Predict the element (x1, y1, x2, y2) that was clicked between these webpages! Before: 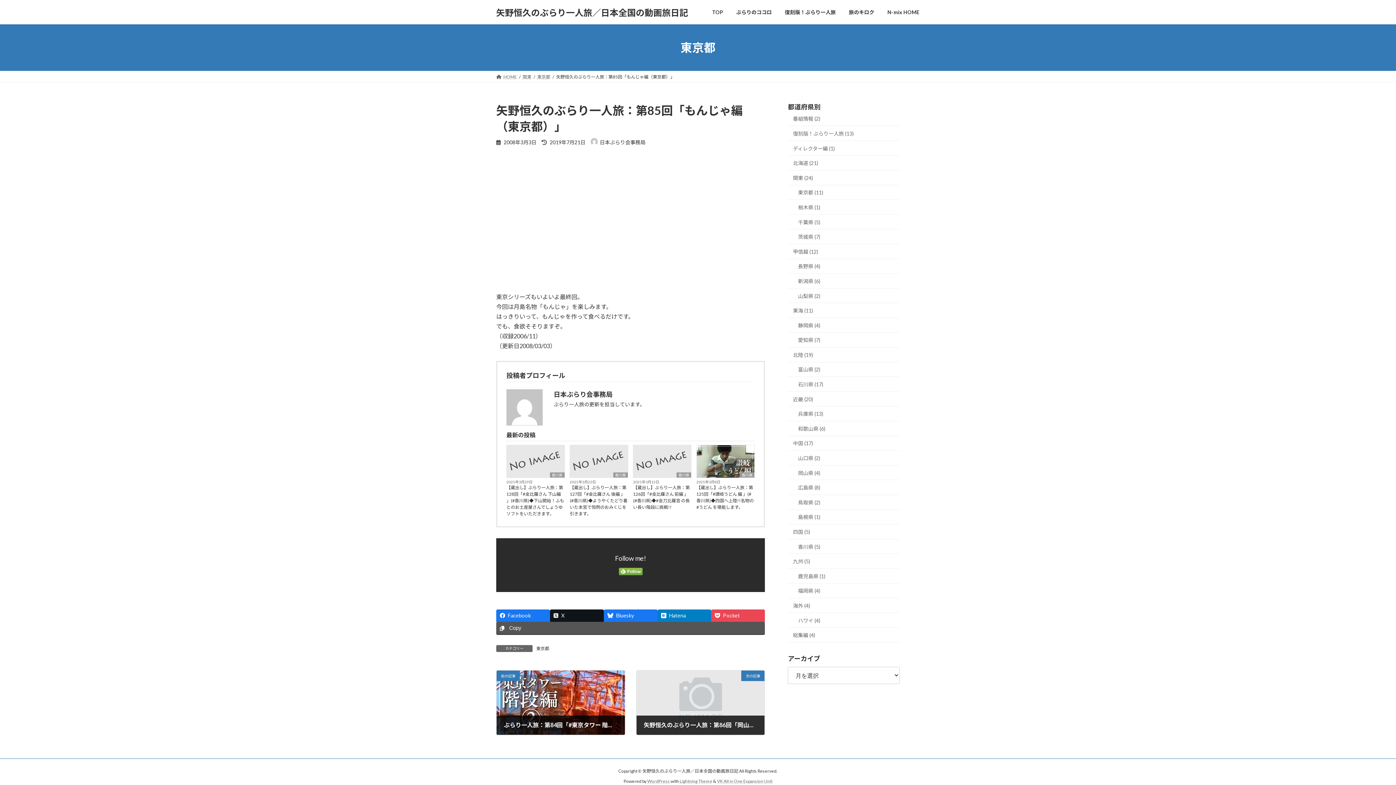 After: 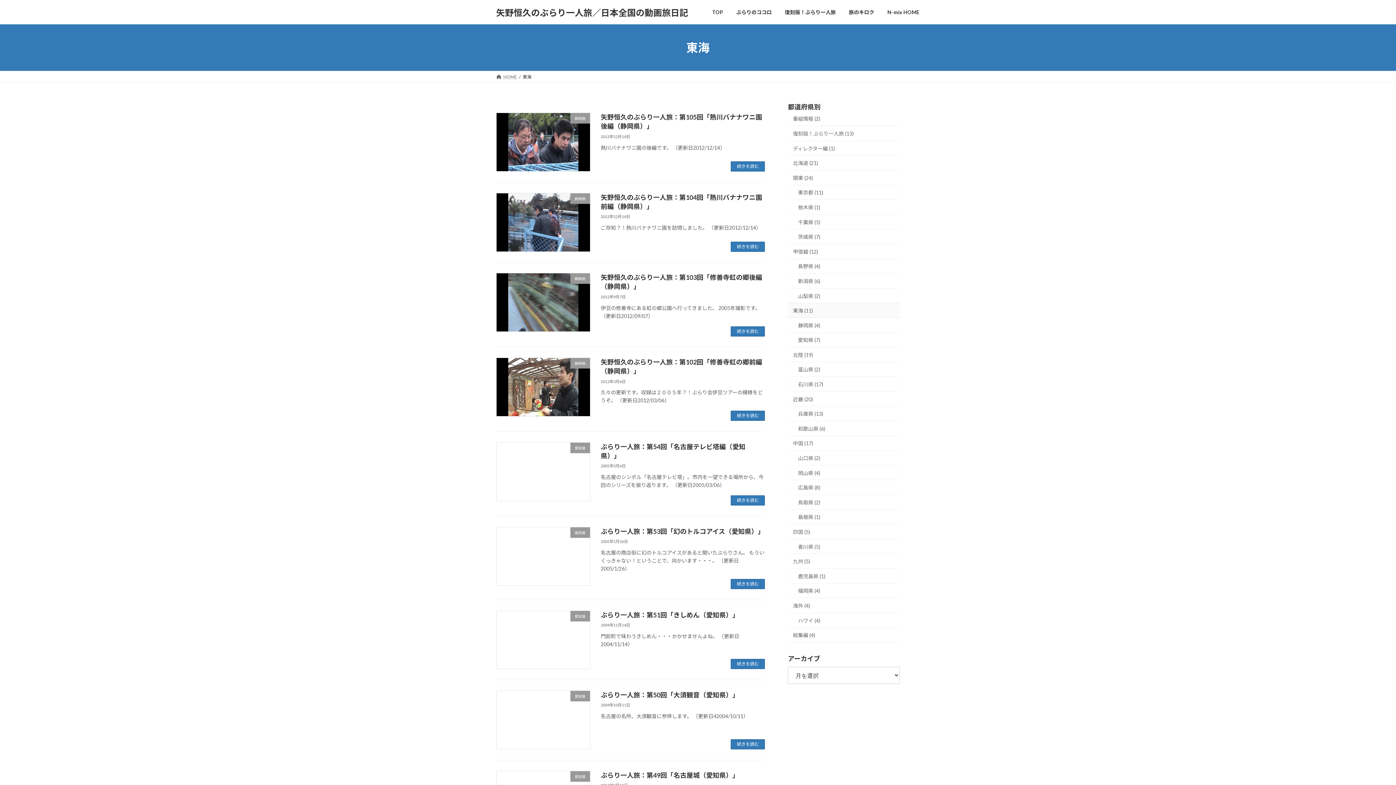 Action: bbox: (788, 303, 900, 318) label: 東海 (11)